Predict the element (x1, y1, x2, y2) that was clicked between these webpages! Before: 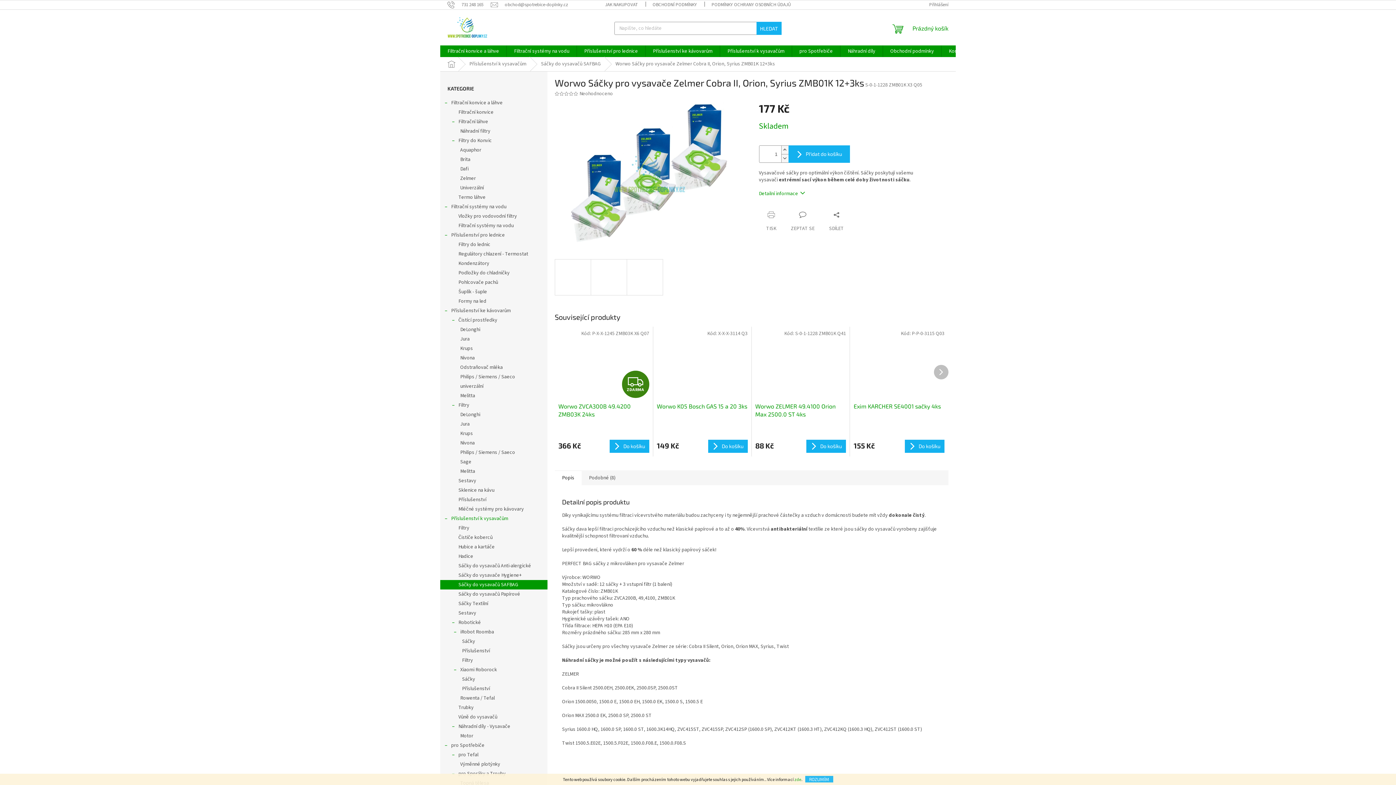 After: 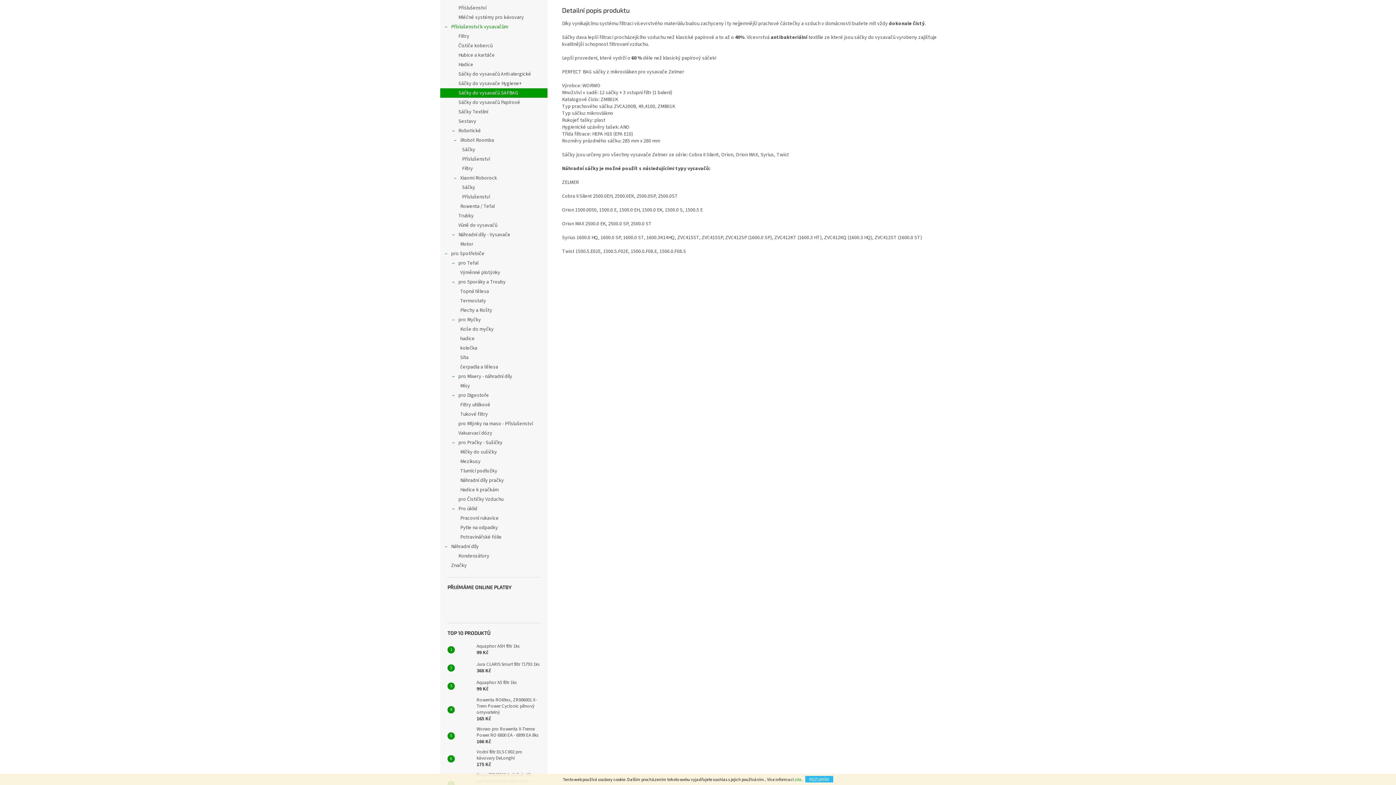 Action: bbox: (759, 190, 805, 197) label: Detailní informace